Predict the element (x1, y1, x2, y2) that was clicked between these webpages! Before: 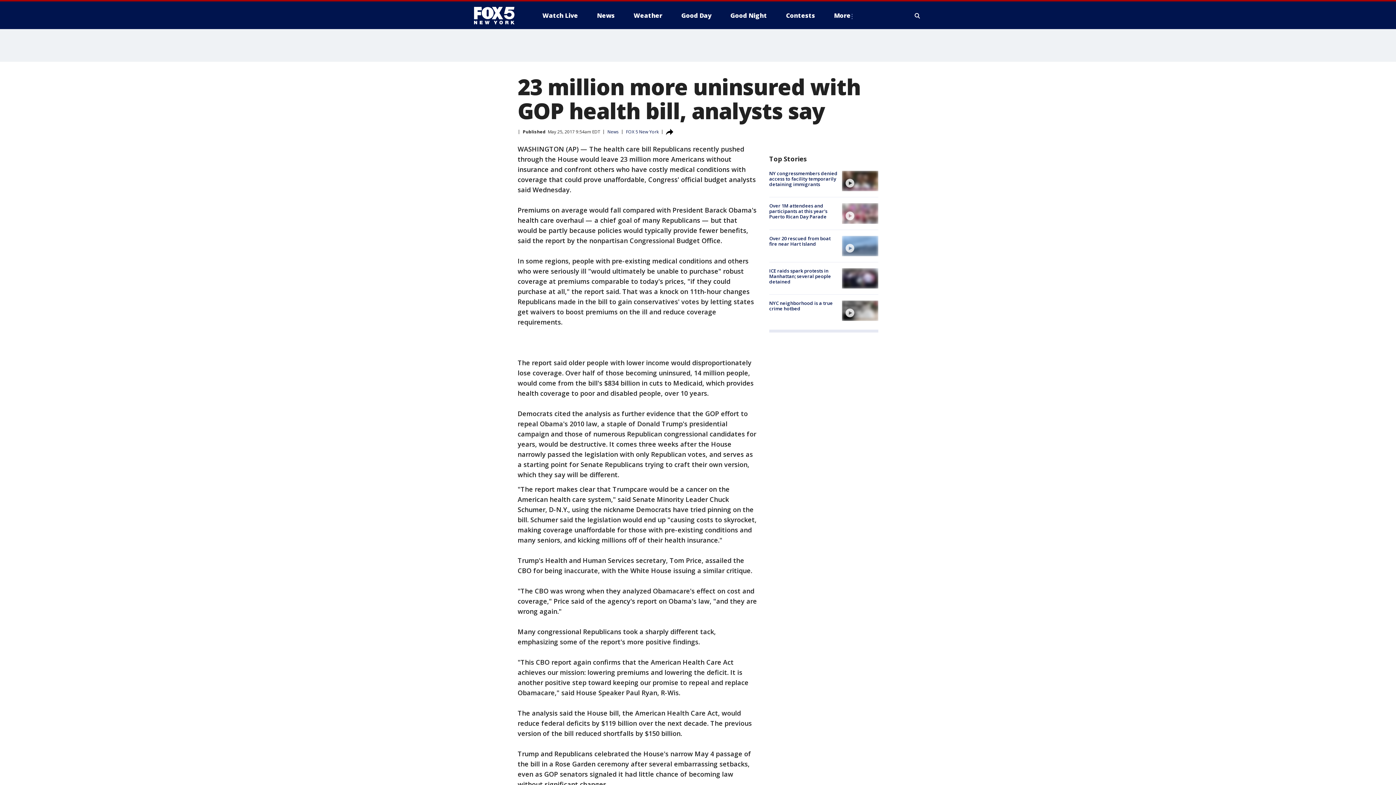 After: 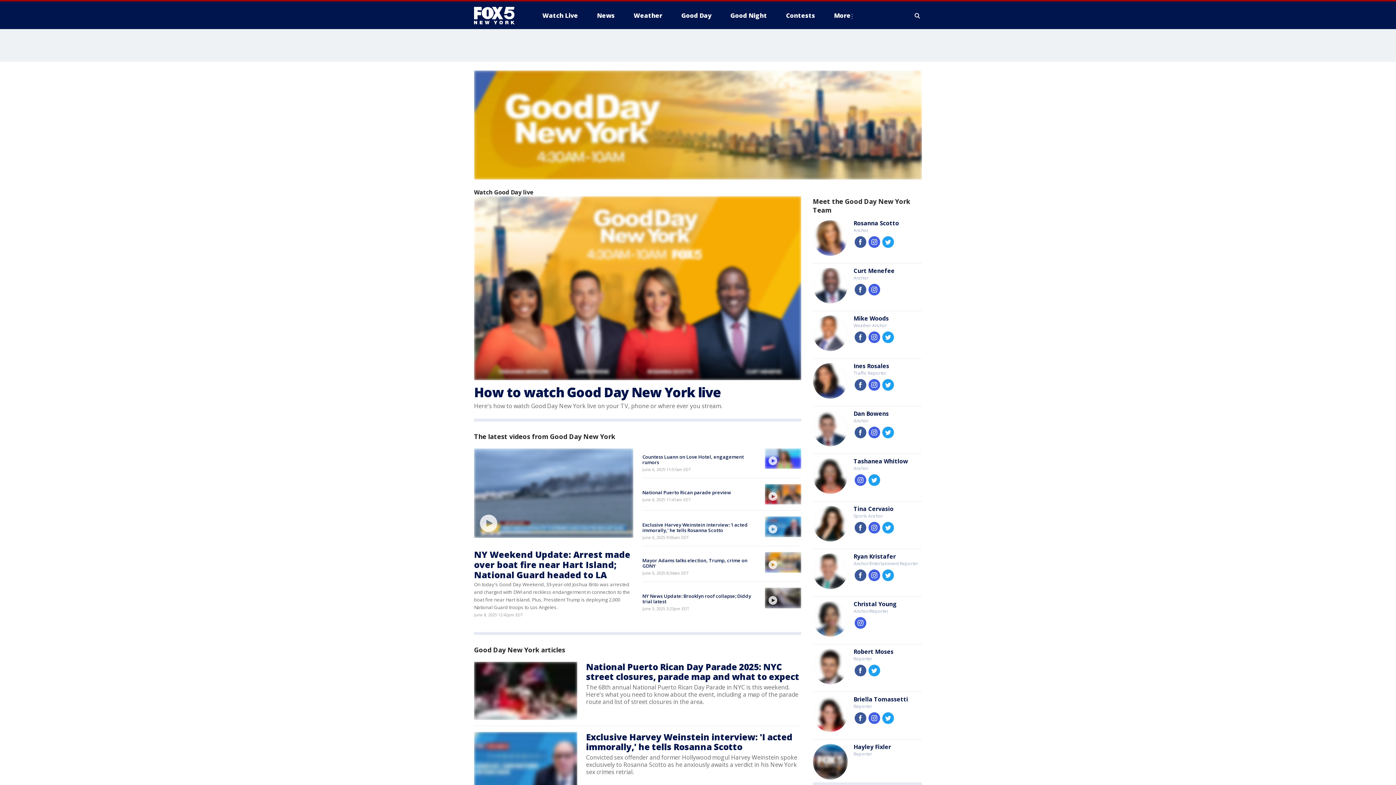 Action: label: Good Day bbox: (675, 9, 717, 21)